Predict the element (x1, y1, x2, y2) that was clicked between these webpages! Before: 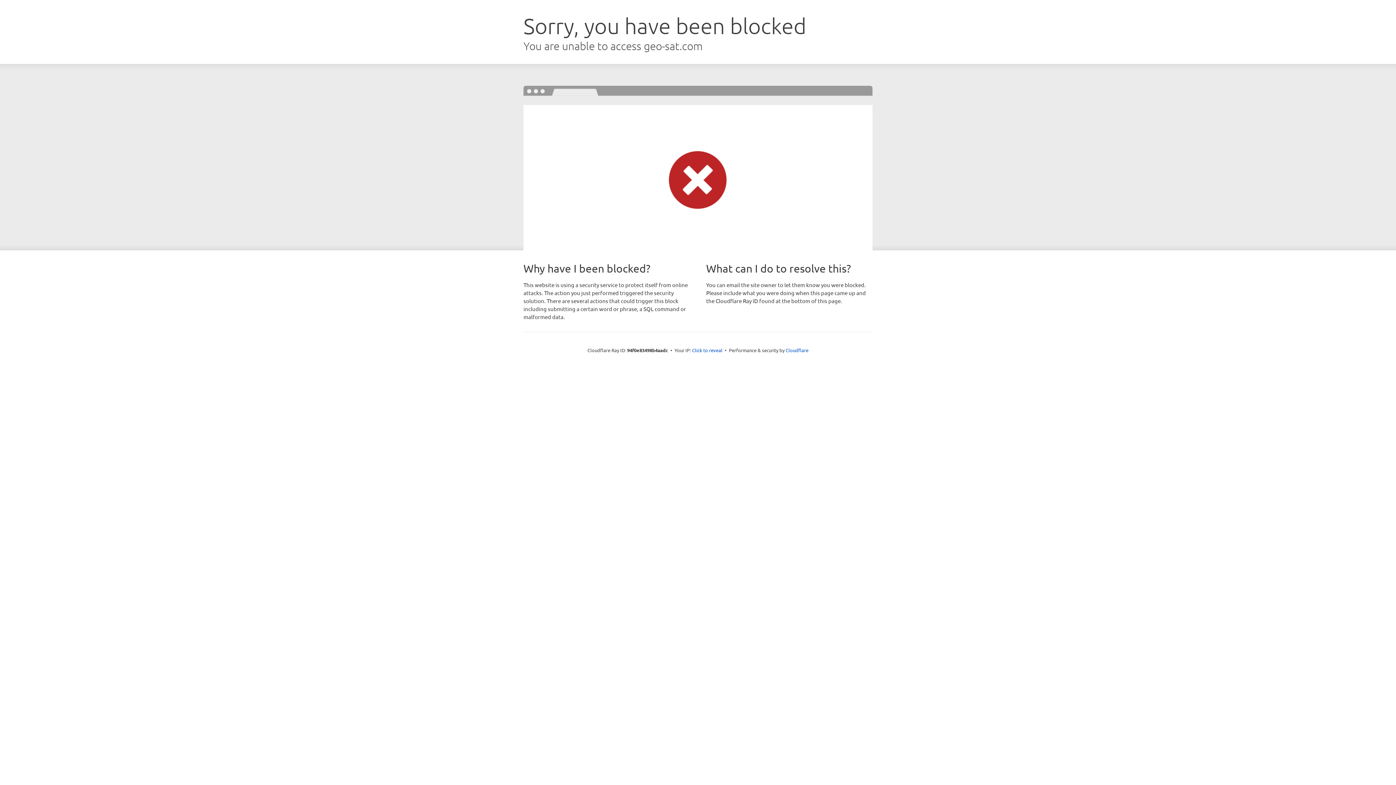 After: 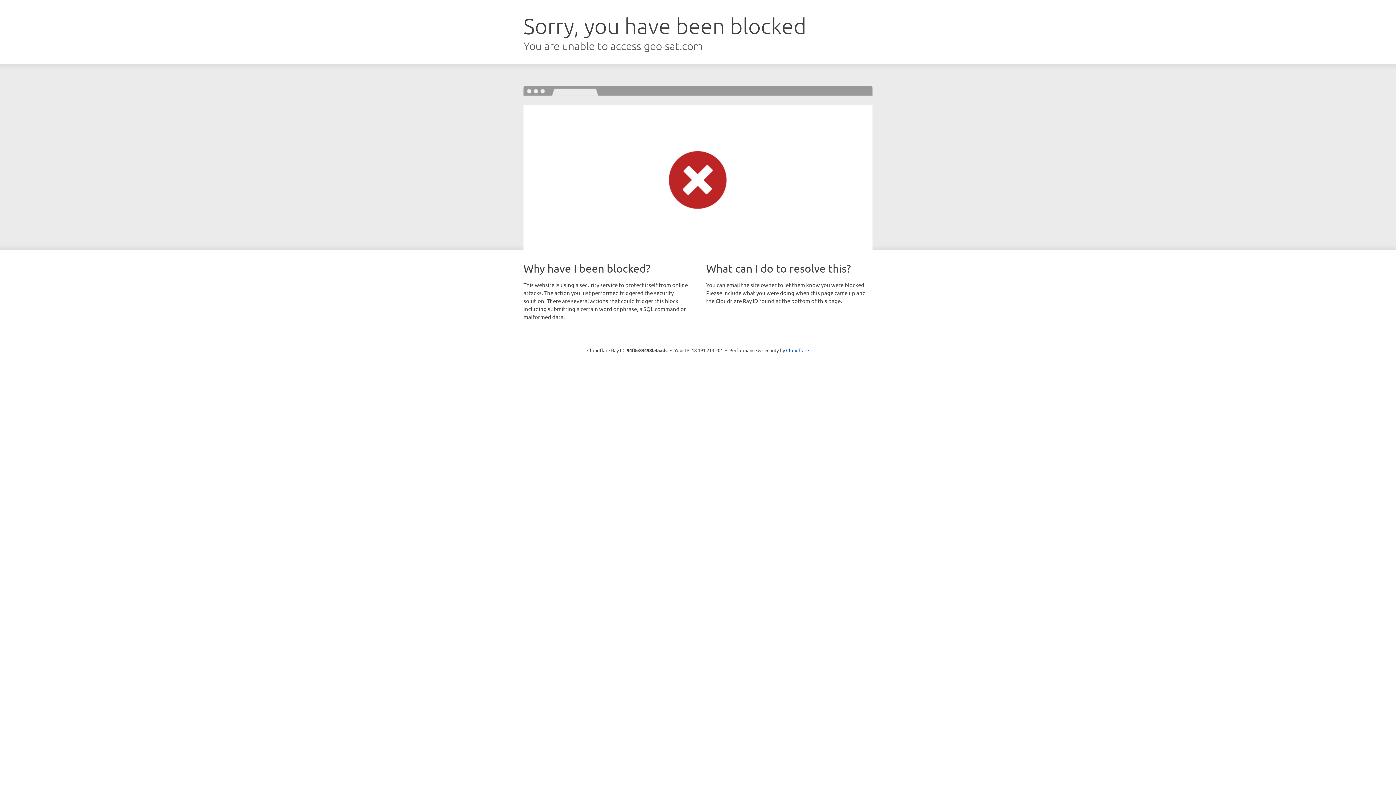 Action: label: Click to reveal bbox: (692, 346, 722, 353)